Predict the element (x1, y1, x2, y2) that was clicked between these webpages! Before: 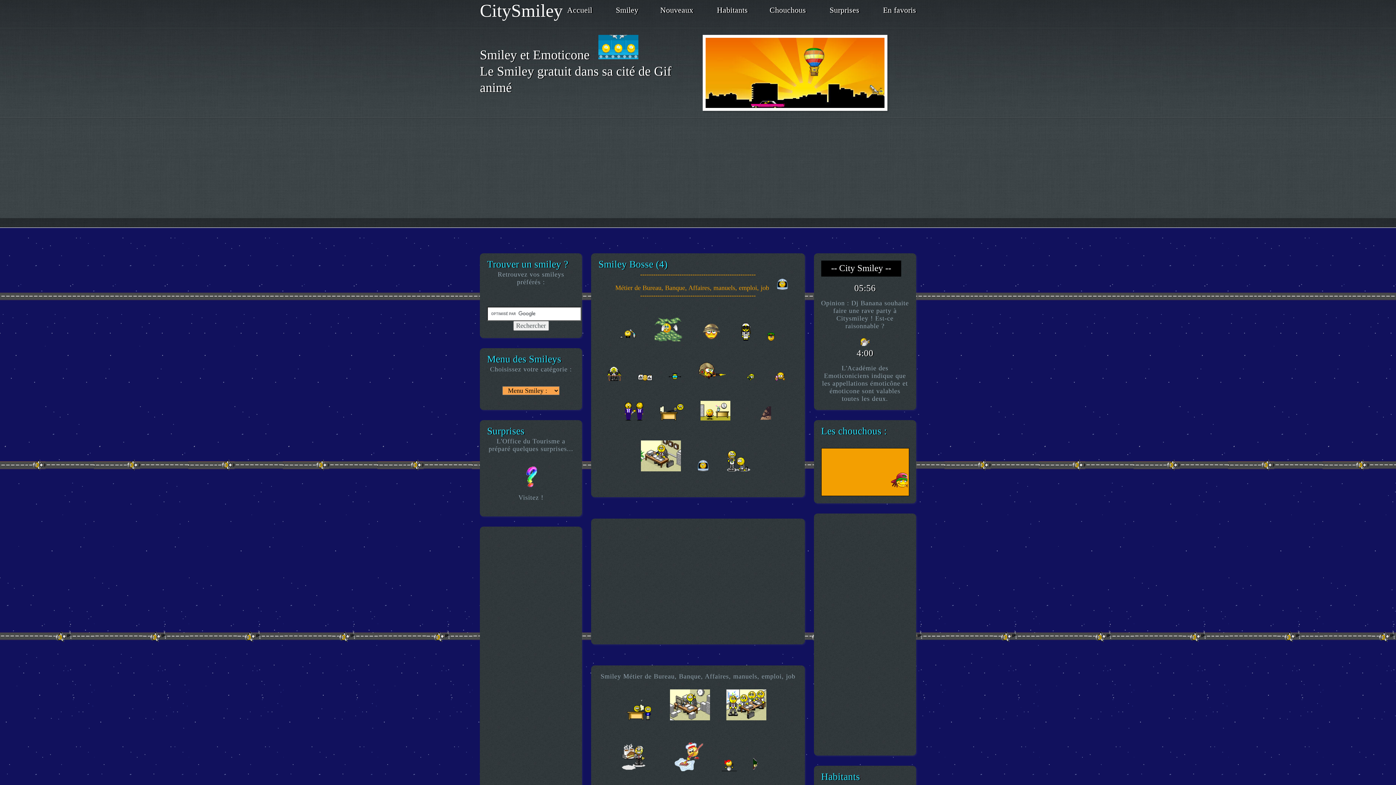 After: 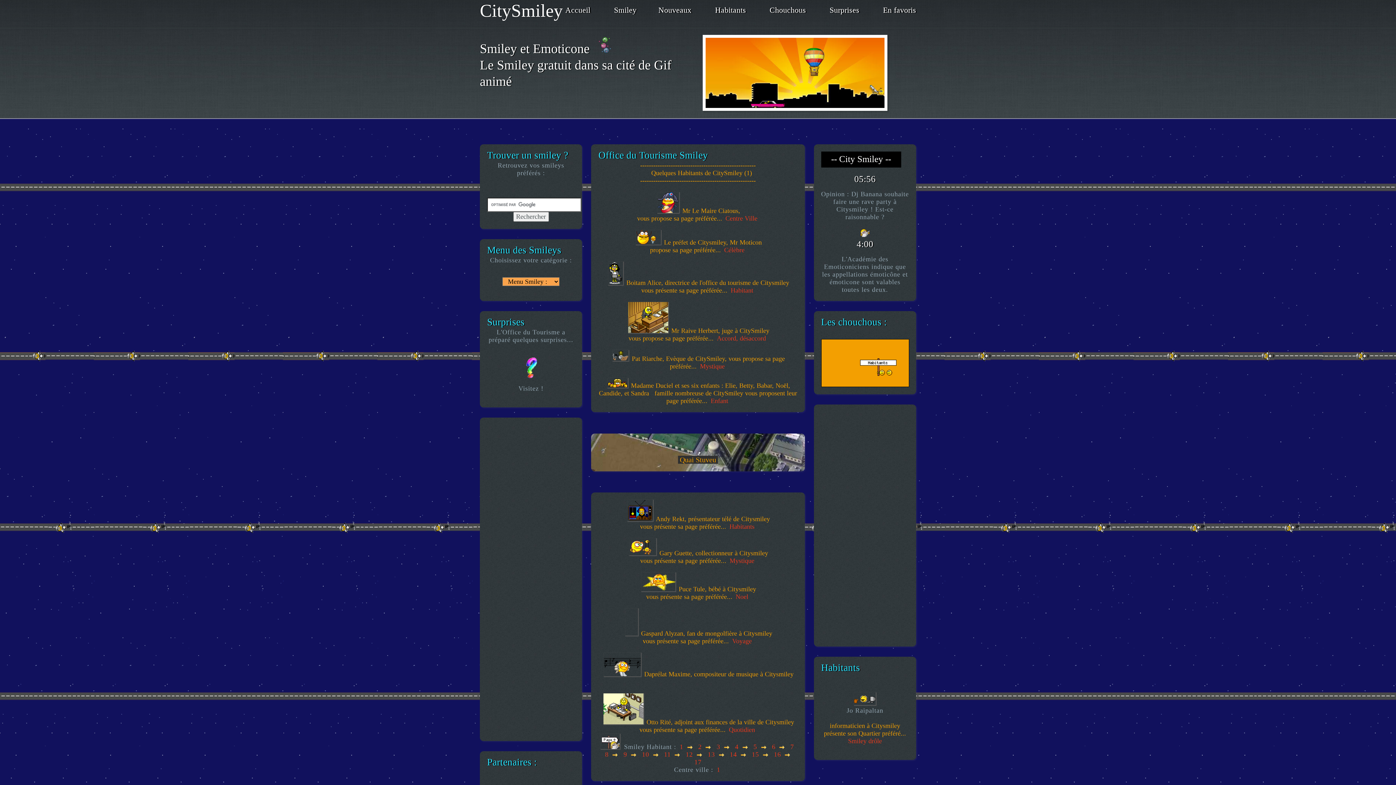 Action: label: Habitants bbox: (717, 5, 748, 14)